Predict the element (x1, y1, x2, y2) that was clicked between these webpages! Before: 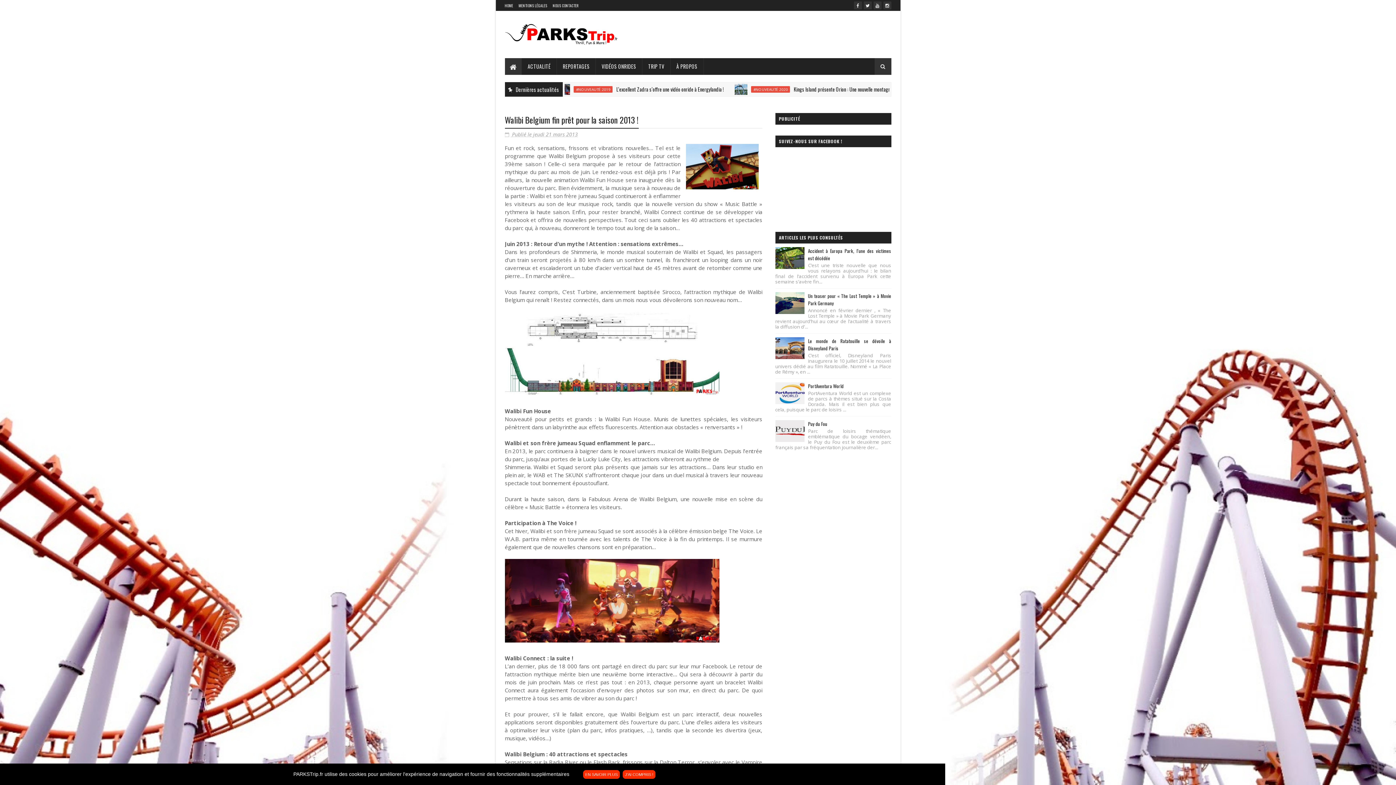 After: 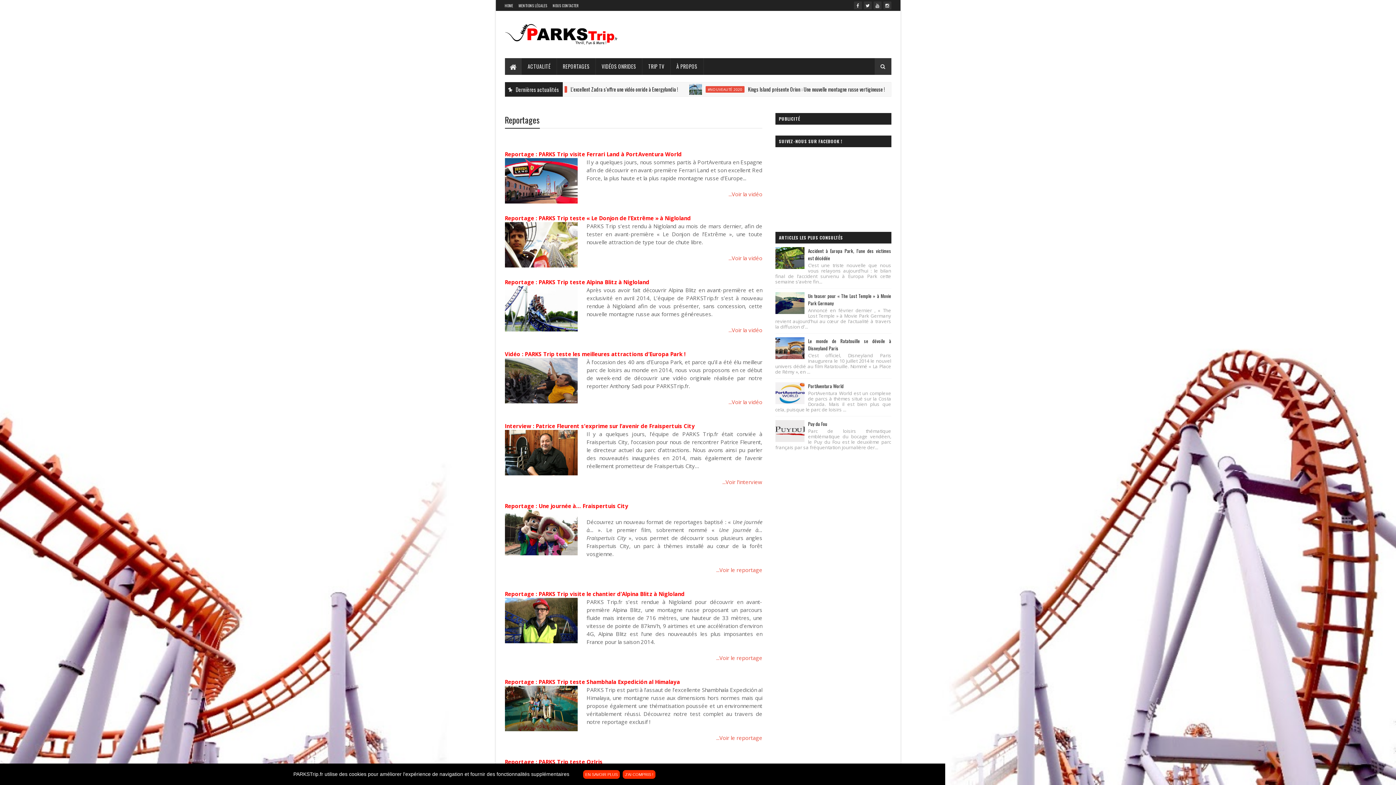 Action: label: REPORTAGES bbox: (557, 58, 595, 74)